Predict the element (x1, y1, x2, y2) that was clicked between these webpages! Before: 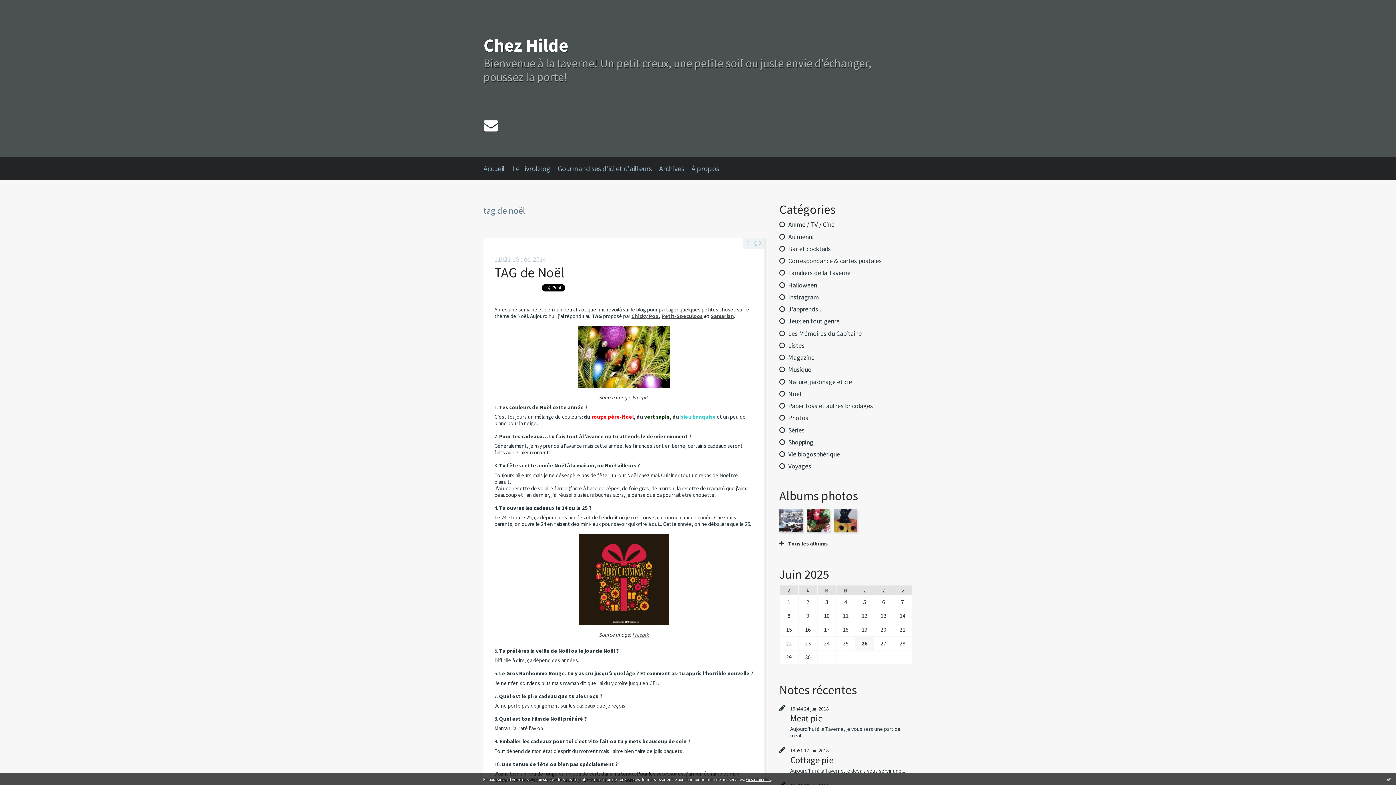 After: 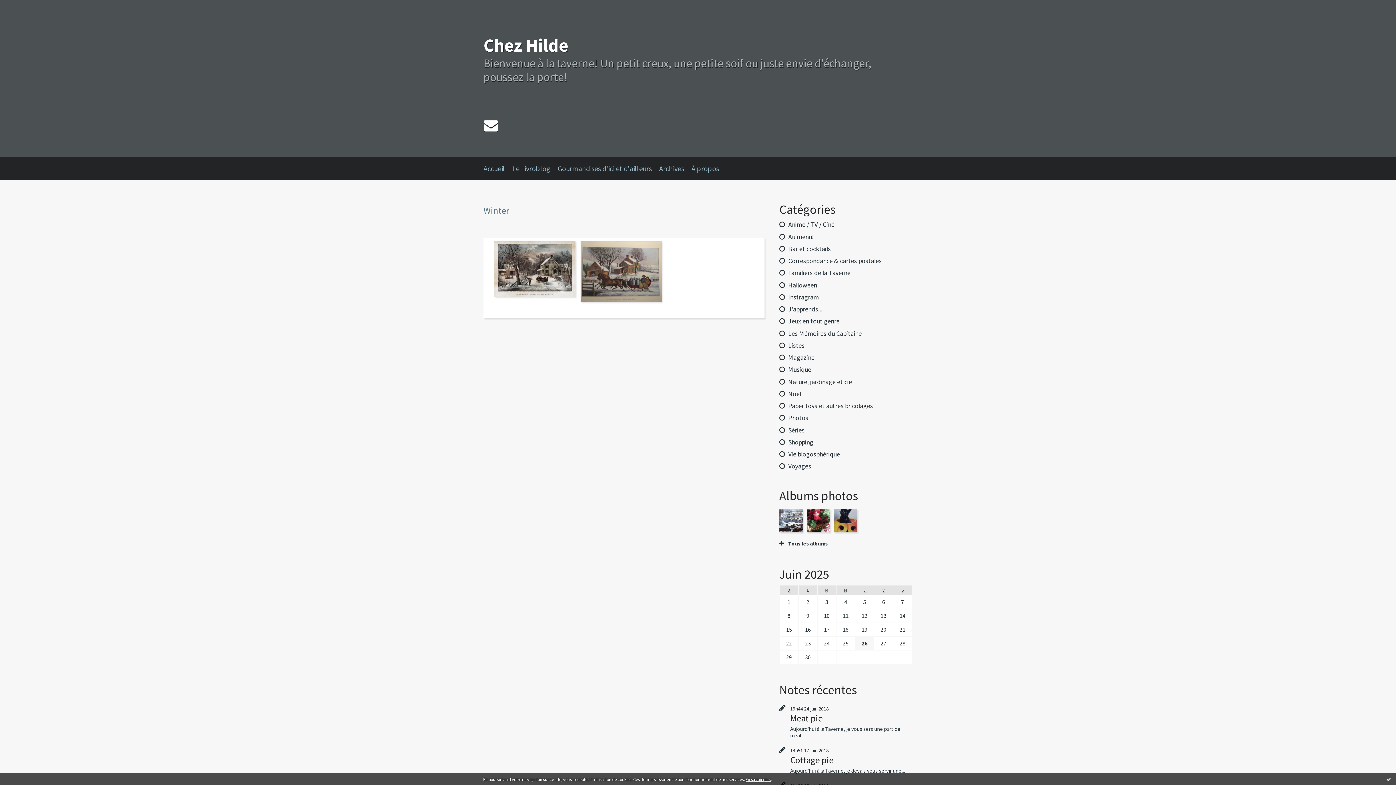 Action: bbox: (779, 509, 802, 532)